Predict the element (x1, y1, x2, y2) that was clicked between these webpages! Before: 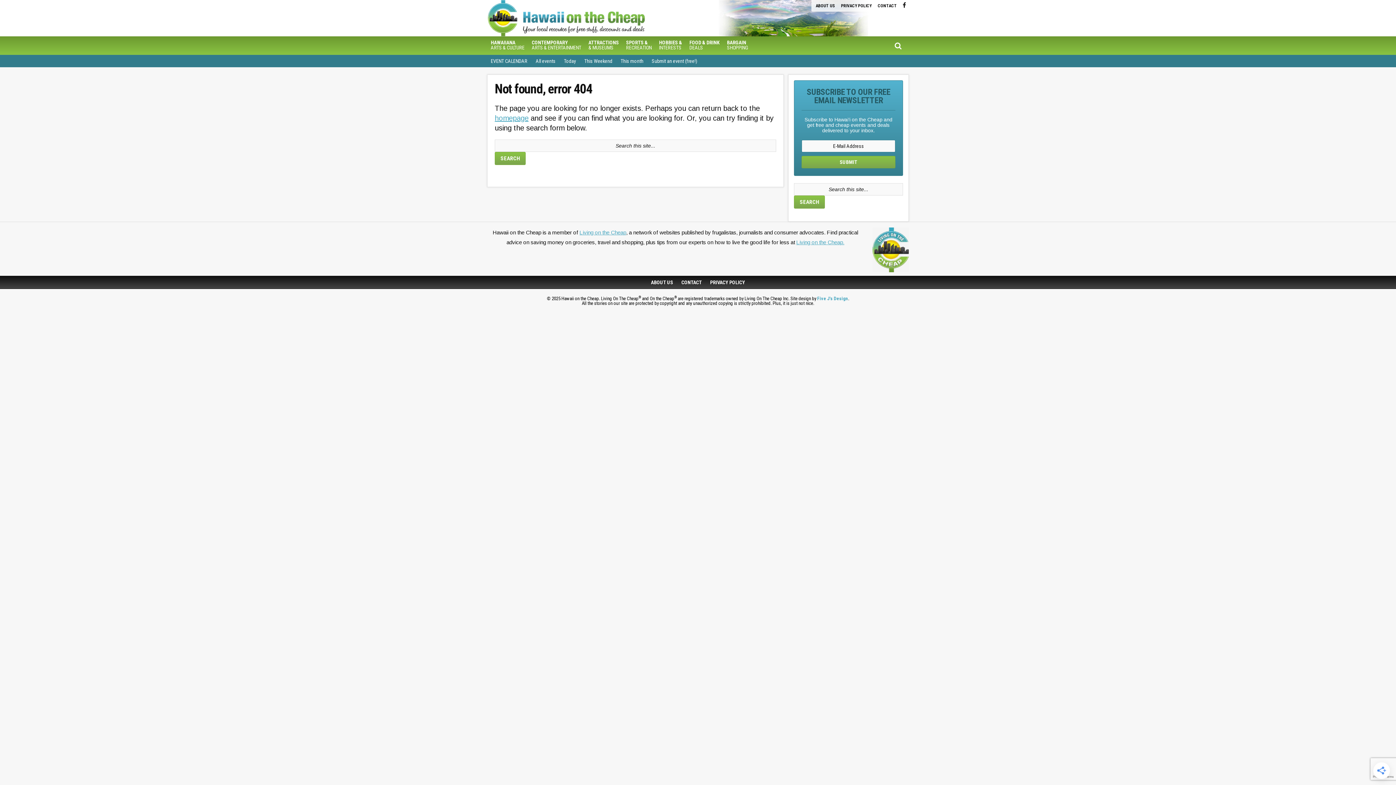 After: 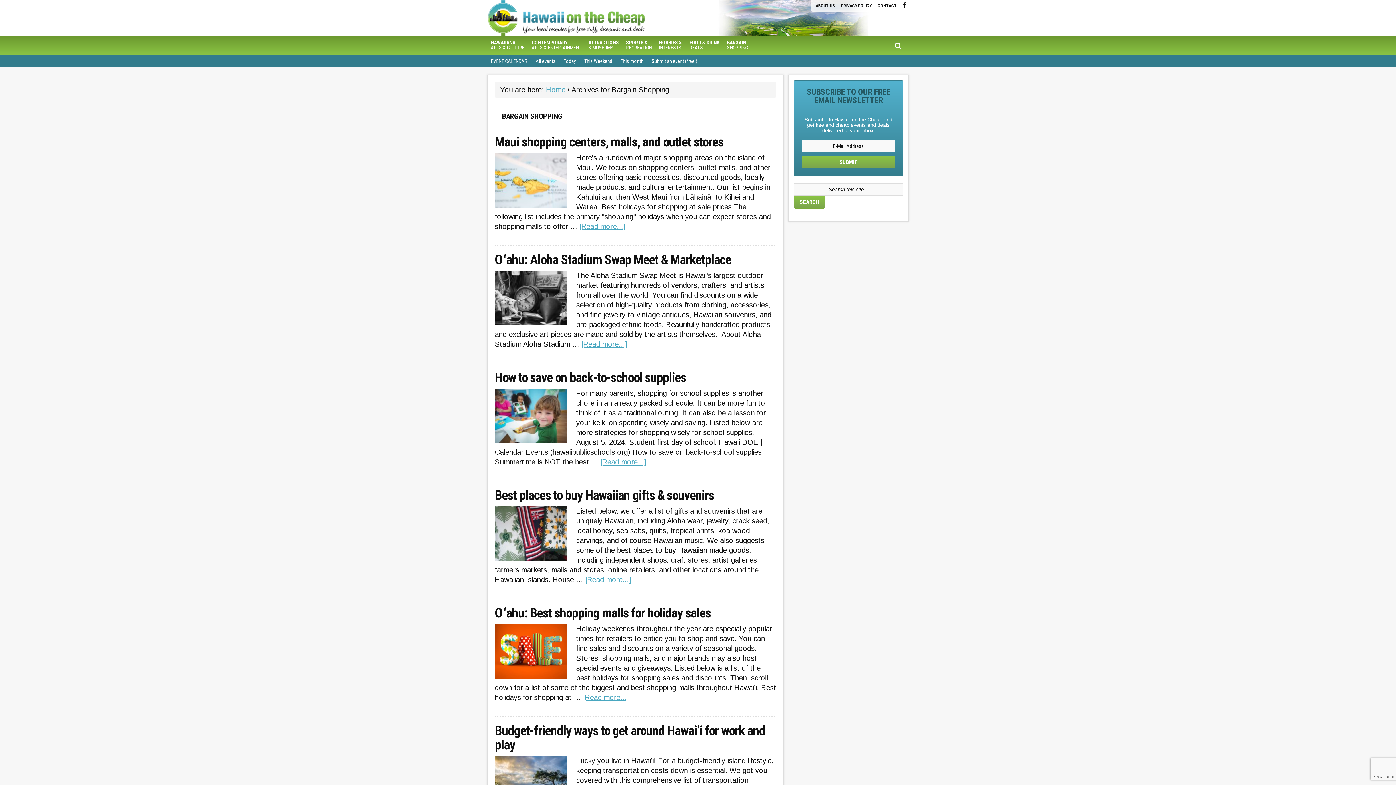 Action: bbox: (723, 36, 751, 53) label: BARGAIN
SHOPPING